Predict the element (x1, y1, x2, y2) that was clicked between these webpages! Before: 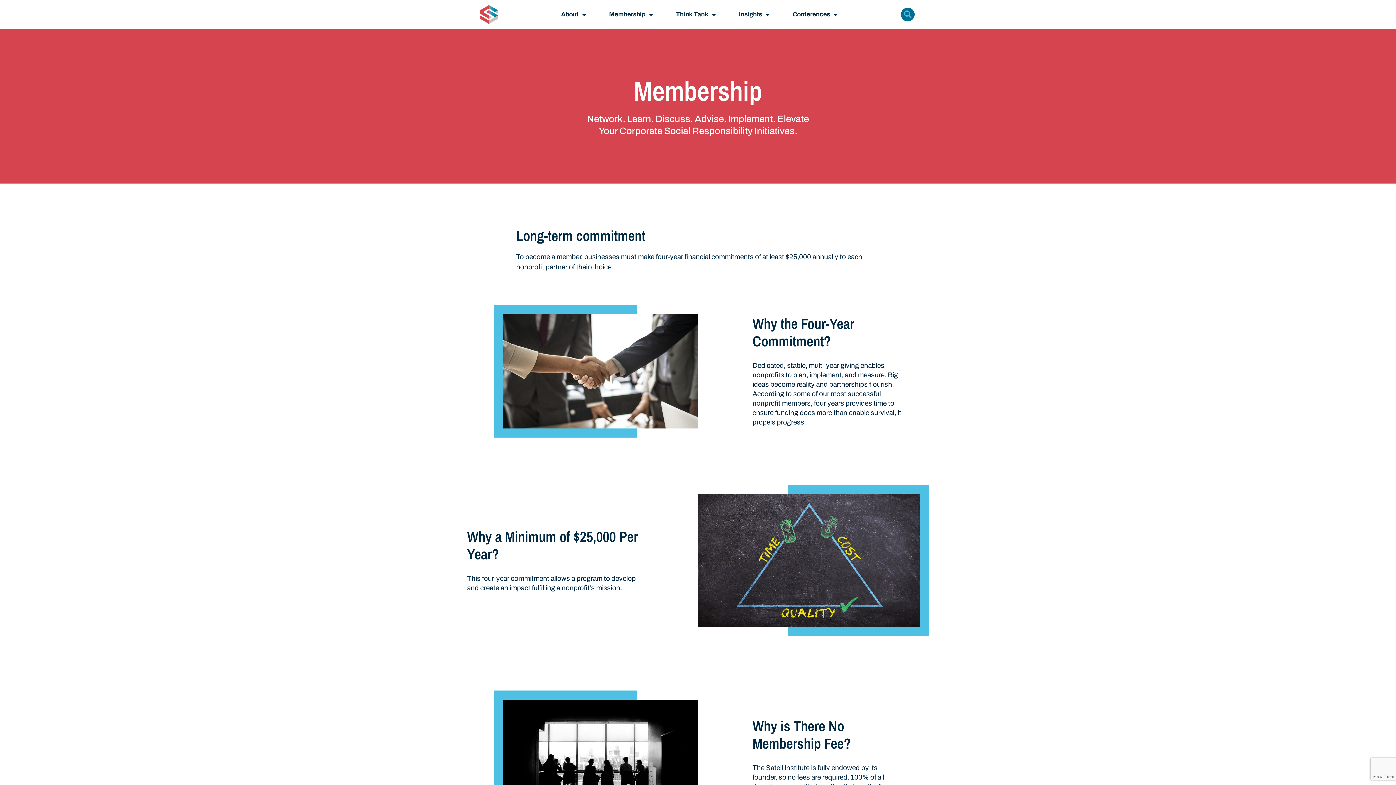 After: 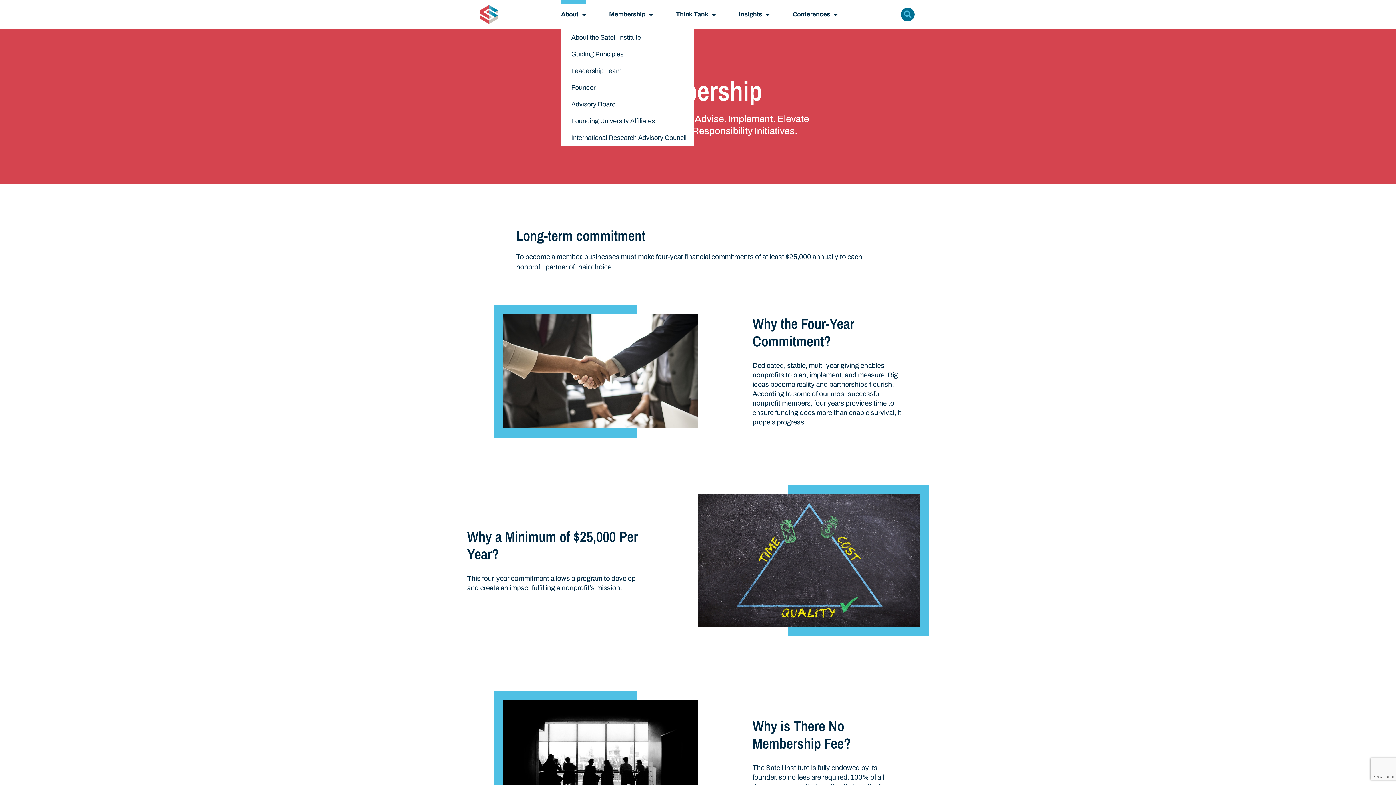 Action: label: About bbox: (561, 0, 586, 29)